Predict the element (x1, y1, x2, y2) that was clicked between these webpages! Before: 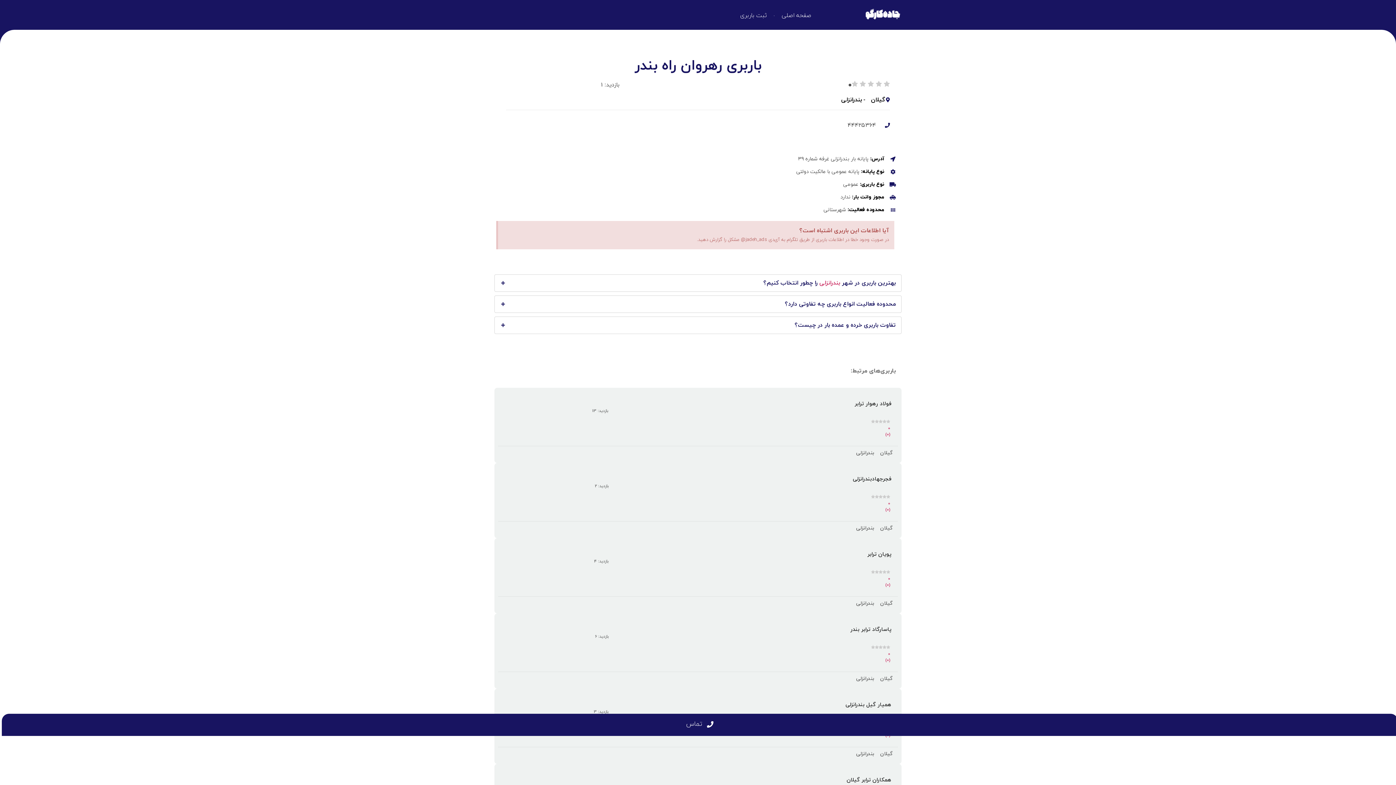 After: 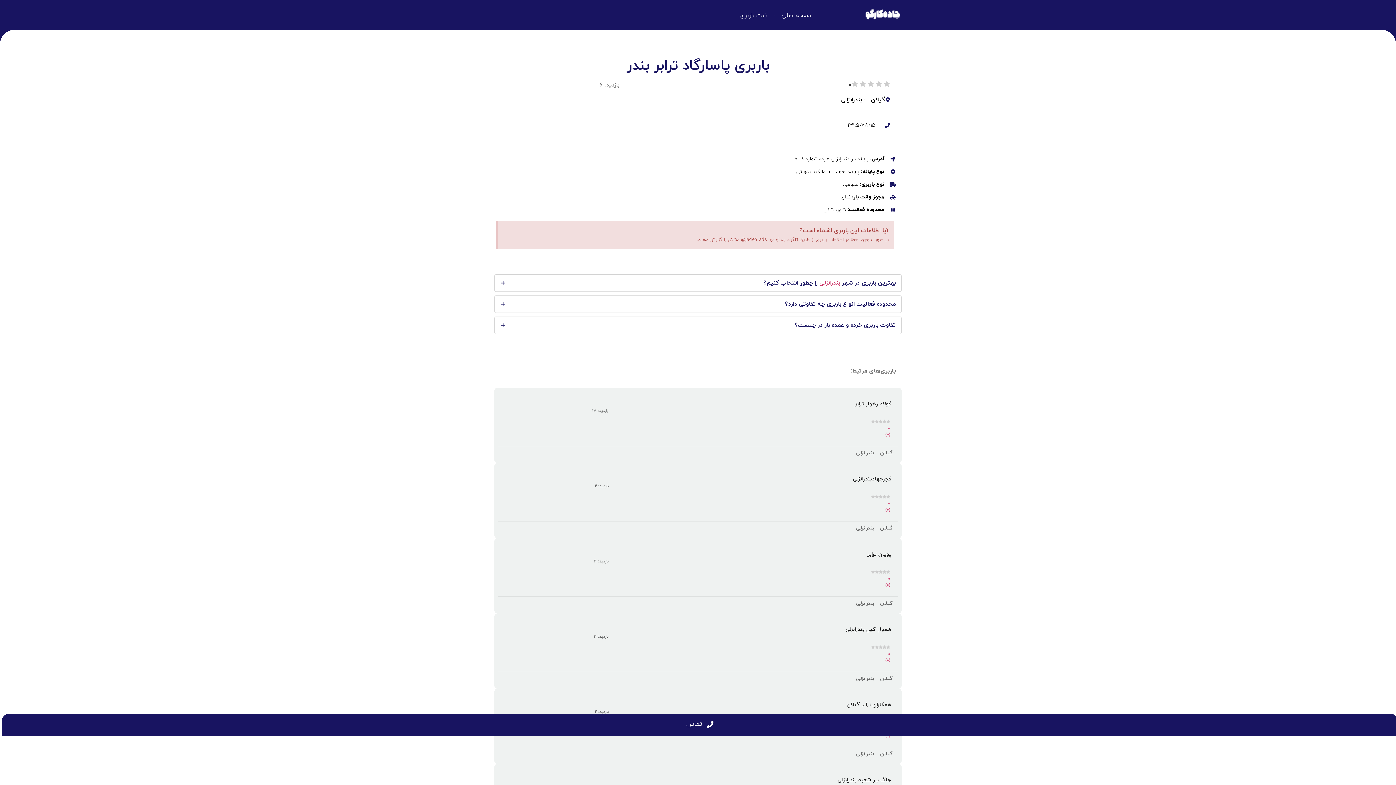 Action: bbox: (498, 617, 898, 671) label:  بازدید: 6
پاسارگاد ترابر بندر
0
(0)